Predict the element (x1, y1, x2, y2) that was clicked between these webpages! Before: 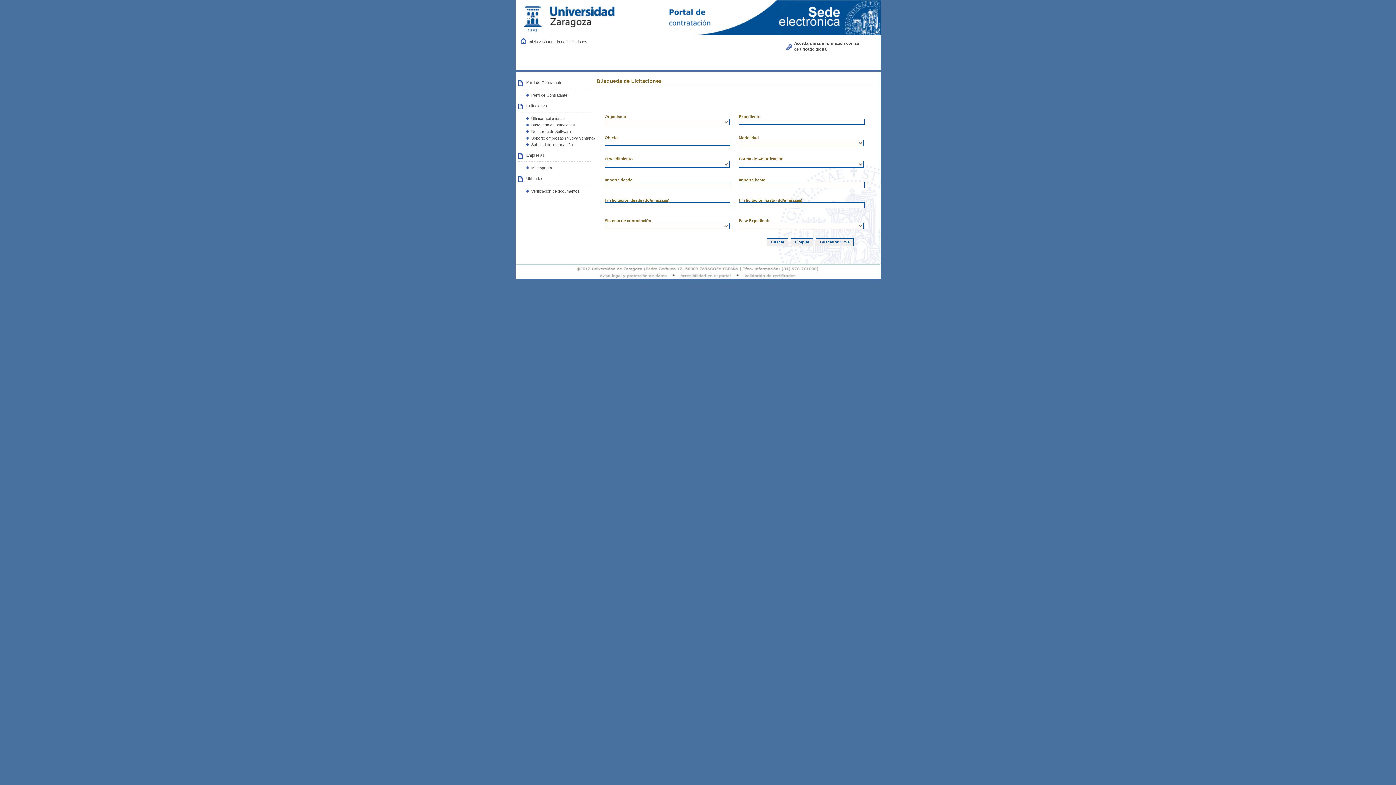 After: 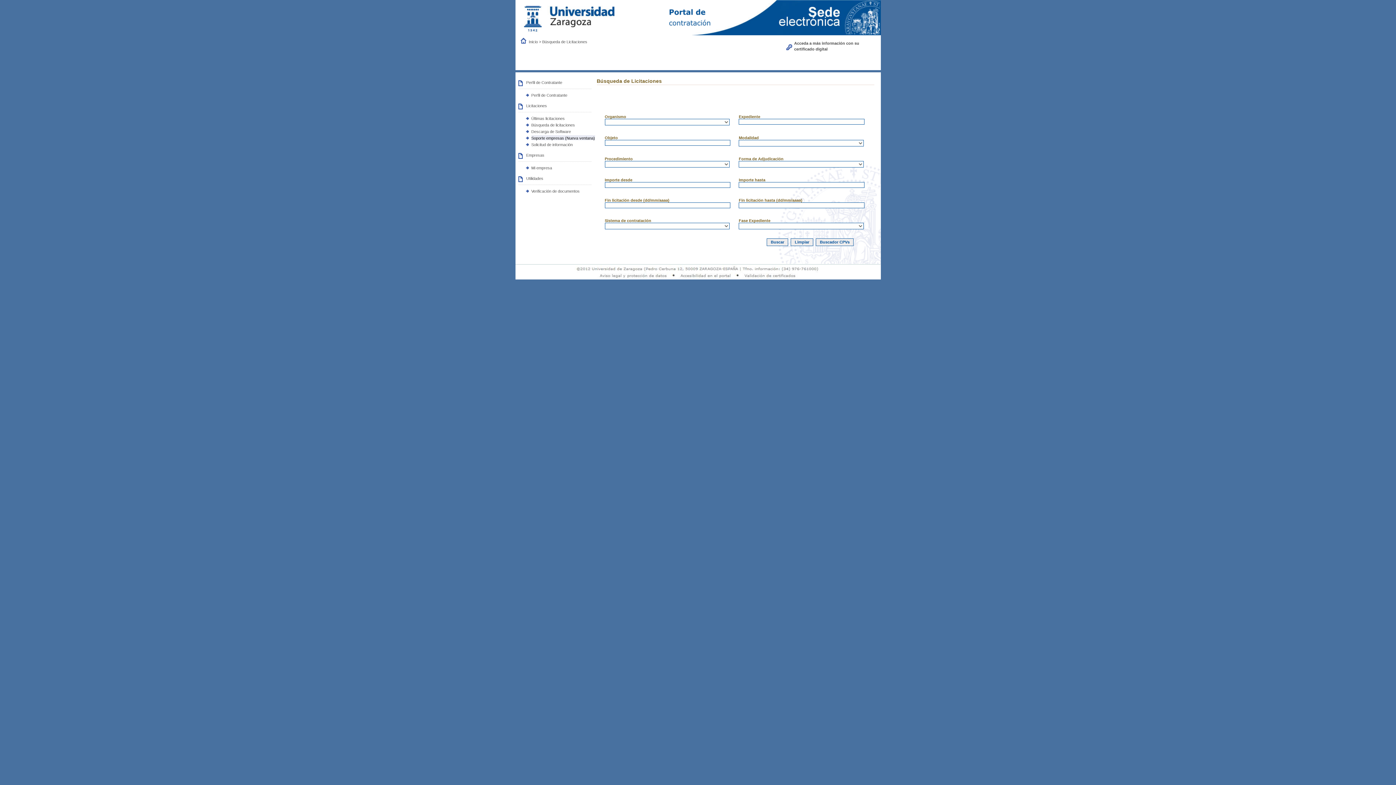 Action: bbox: (531, 135, 595, 140) label: Soporte empresas (Nueva ventana)